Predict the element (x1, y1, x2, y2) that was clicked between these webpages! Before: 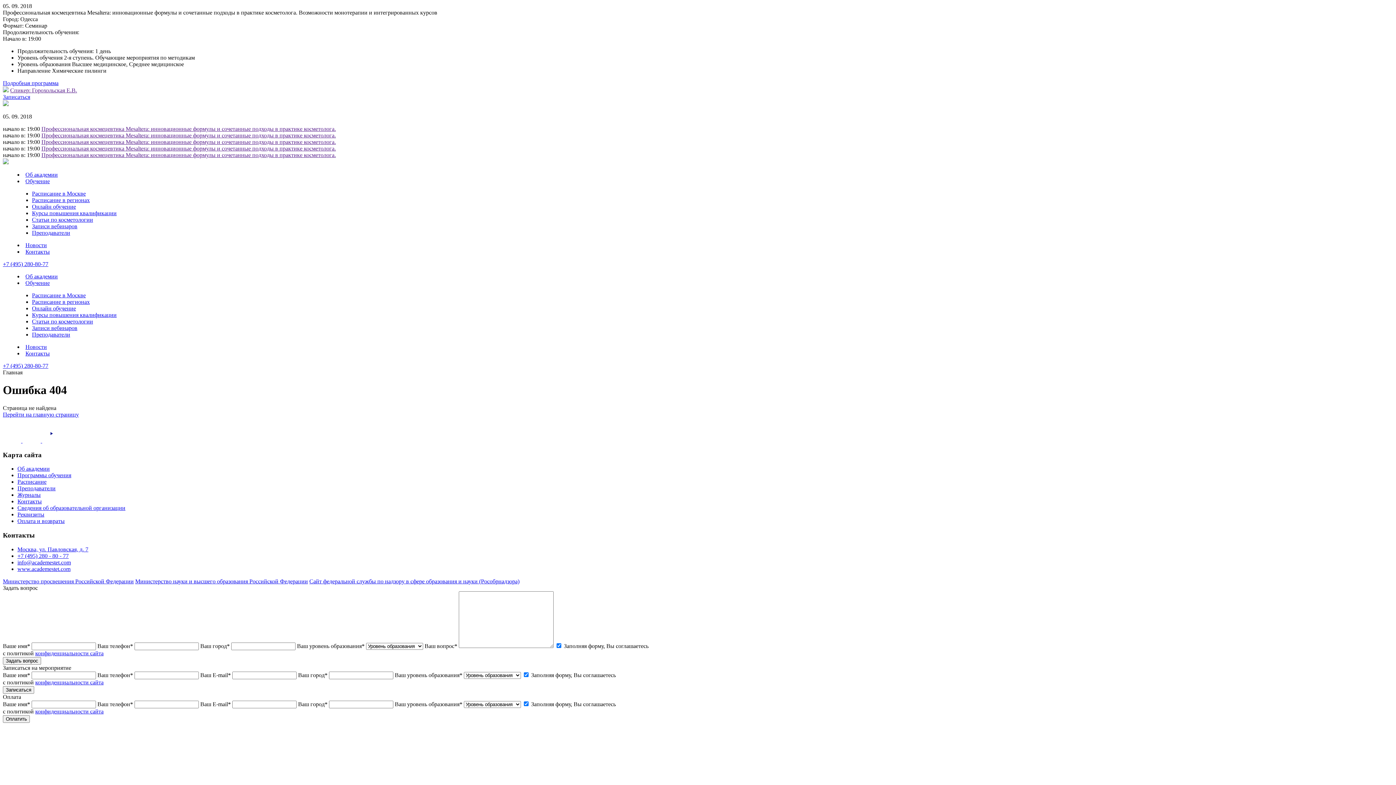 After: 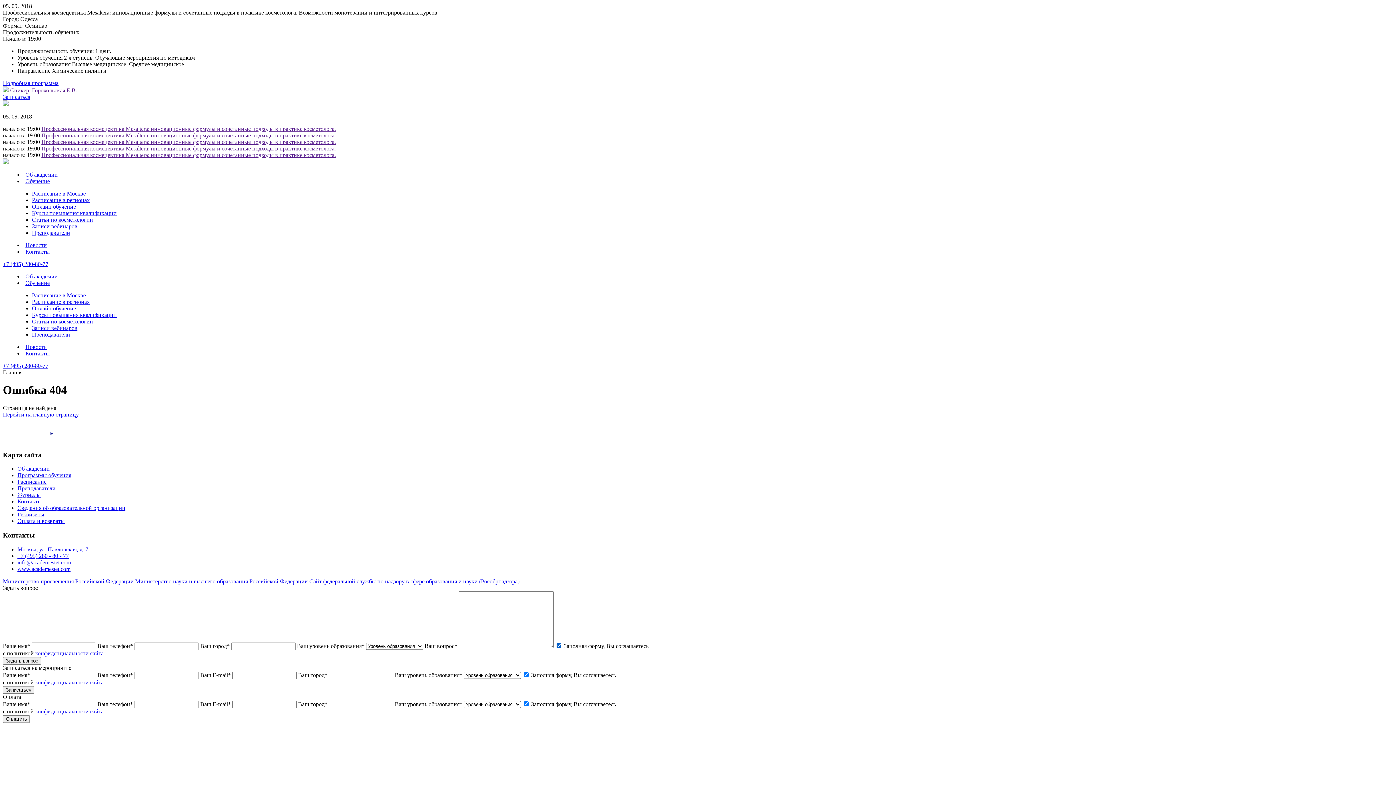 Action: bbox: (35, 650, 103, 656) label: конфиденциальности сайта